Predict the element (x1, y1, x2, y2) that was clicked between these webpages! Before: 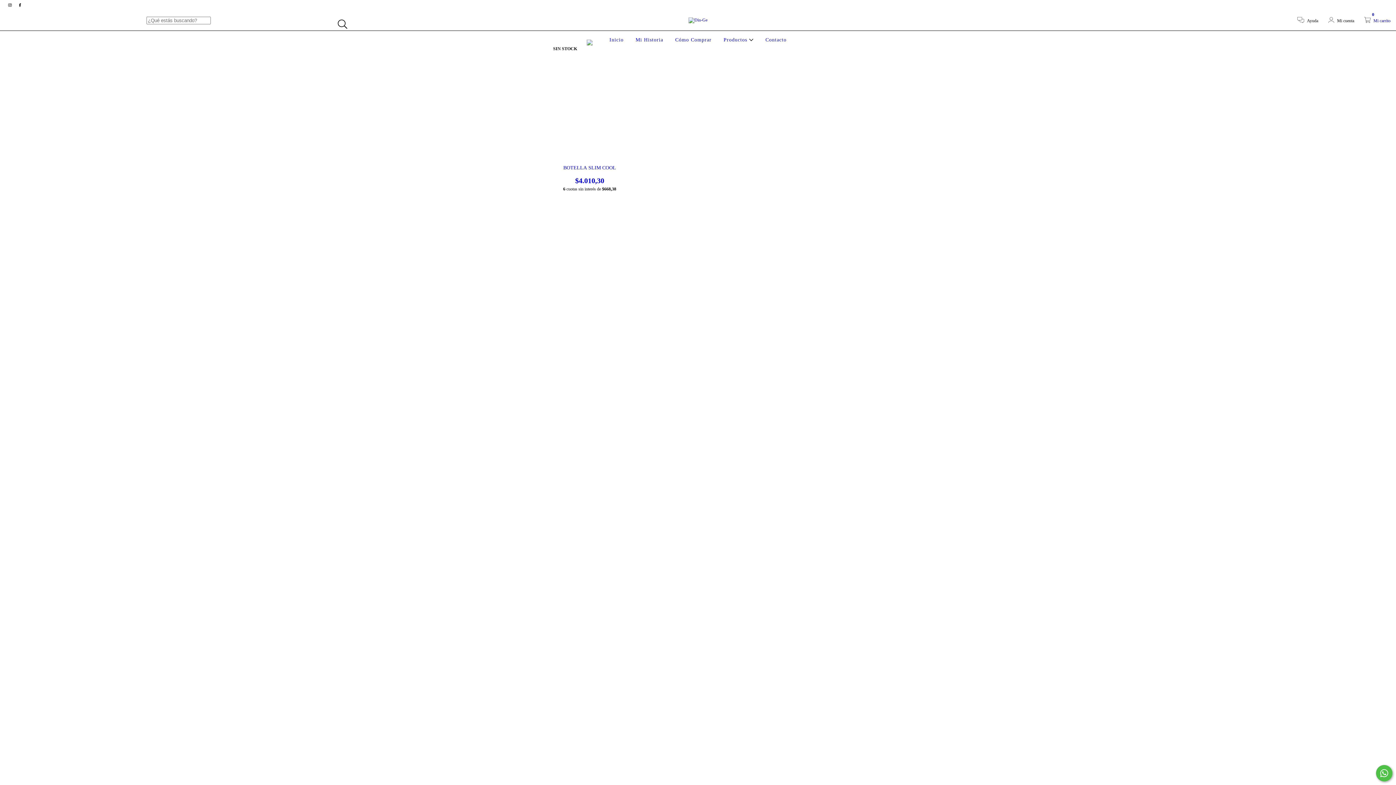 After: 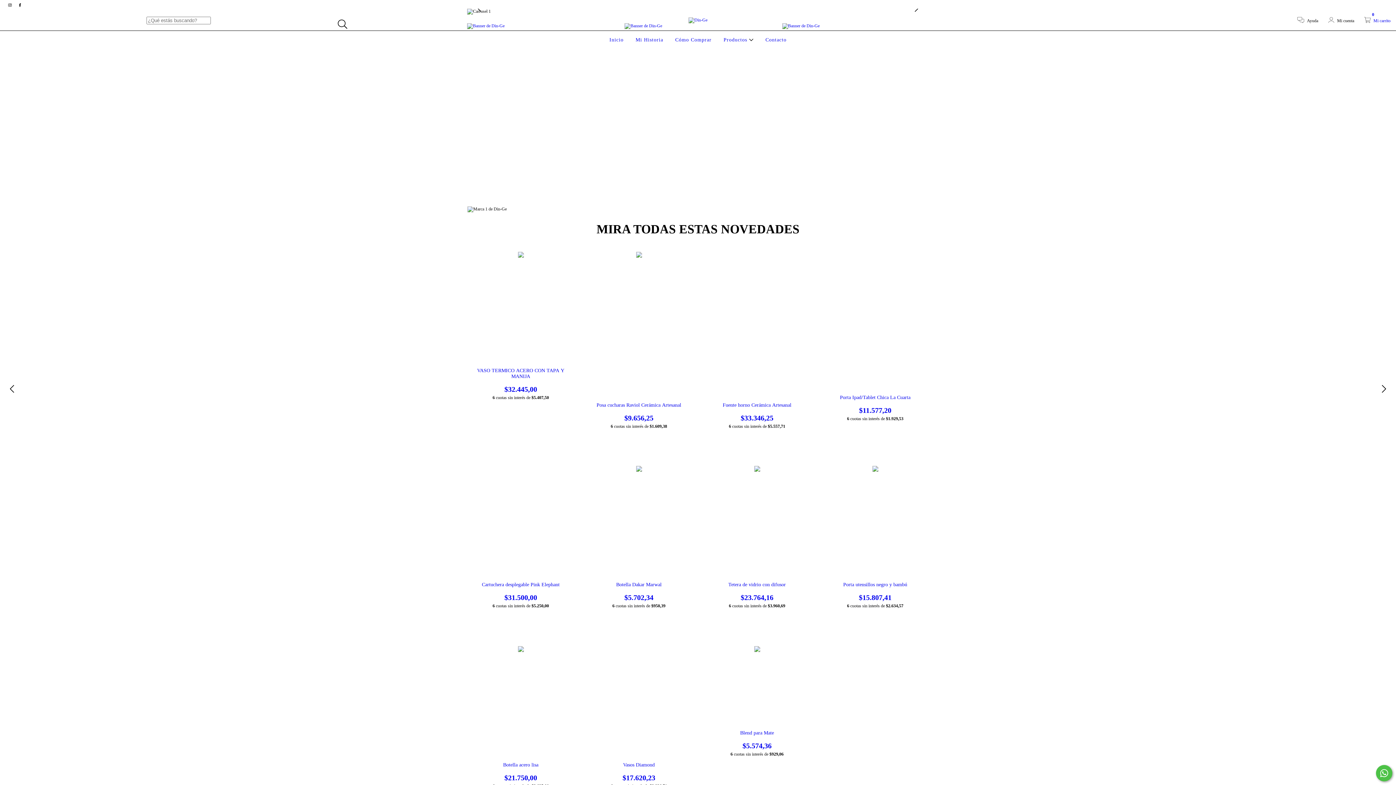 Action: bbox: (688, 17, 707, 22)